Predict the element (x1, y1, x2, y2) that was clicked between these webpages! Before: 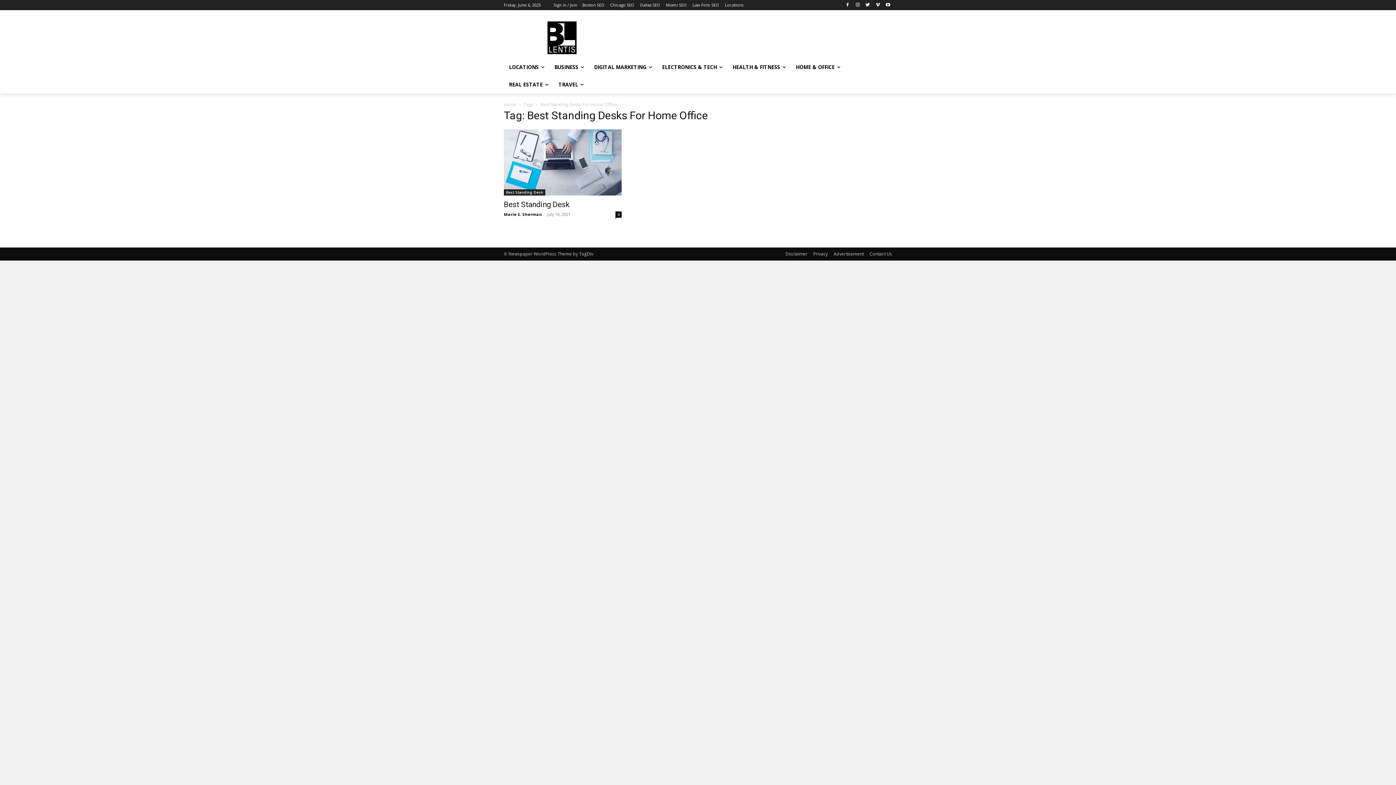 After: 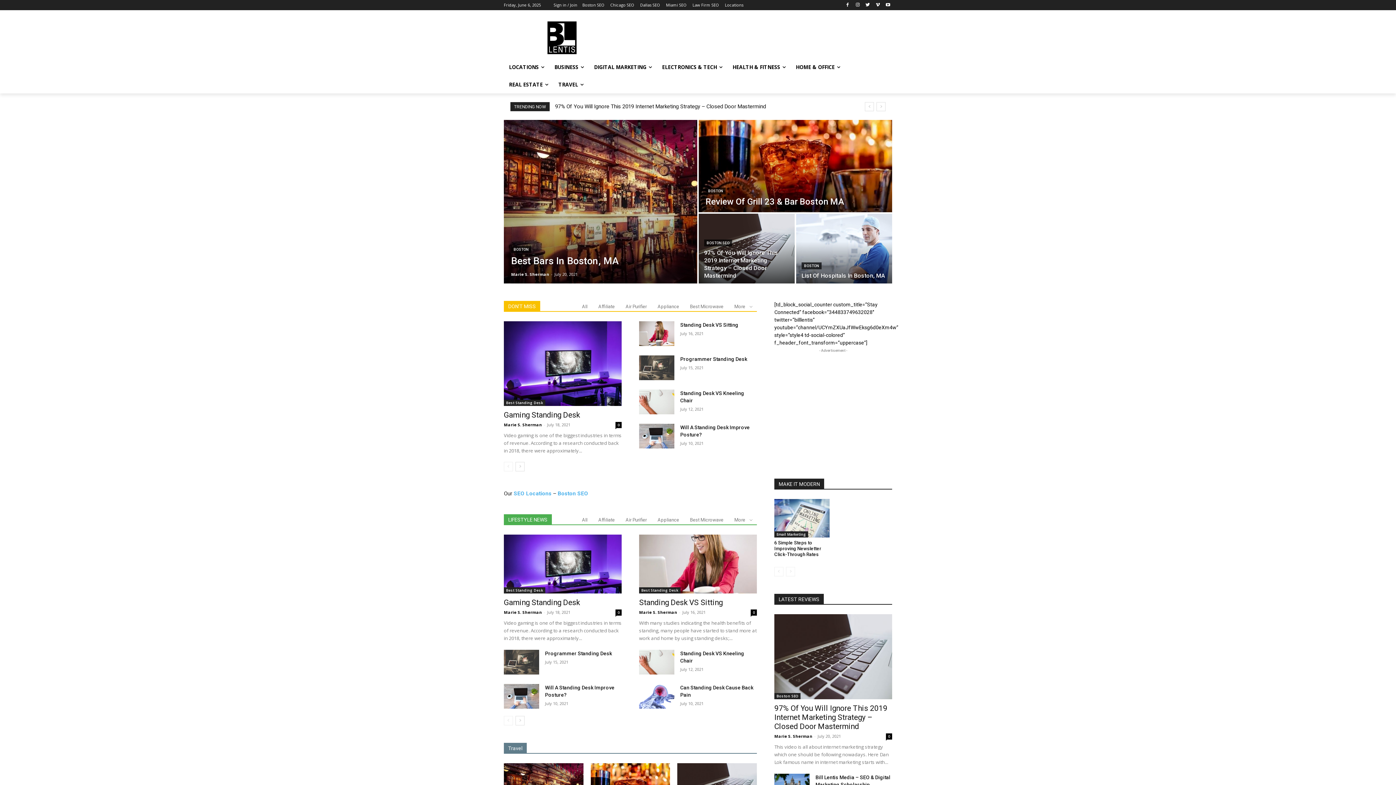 Action: bbox: (504, 21, 620, 54)